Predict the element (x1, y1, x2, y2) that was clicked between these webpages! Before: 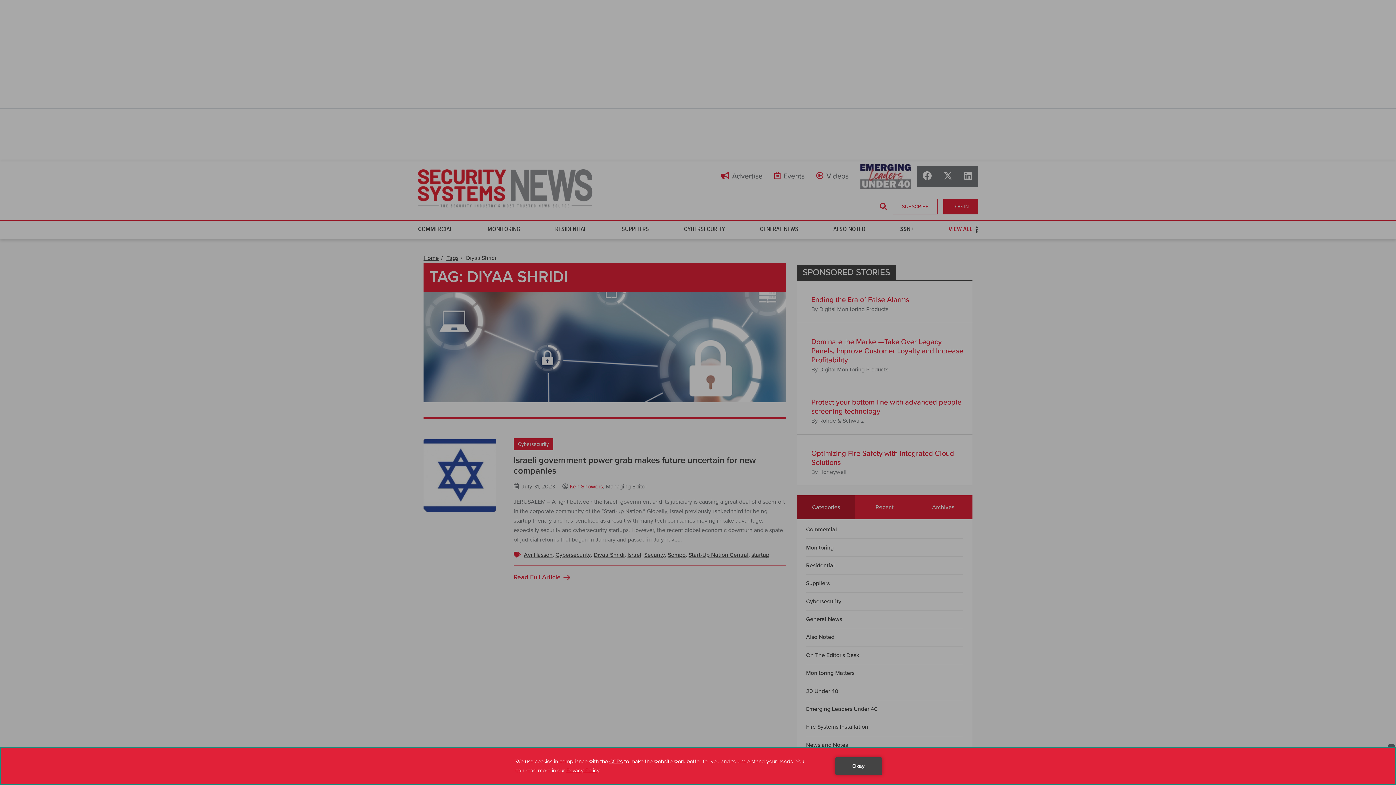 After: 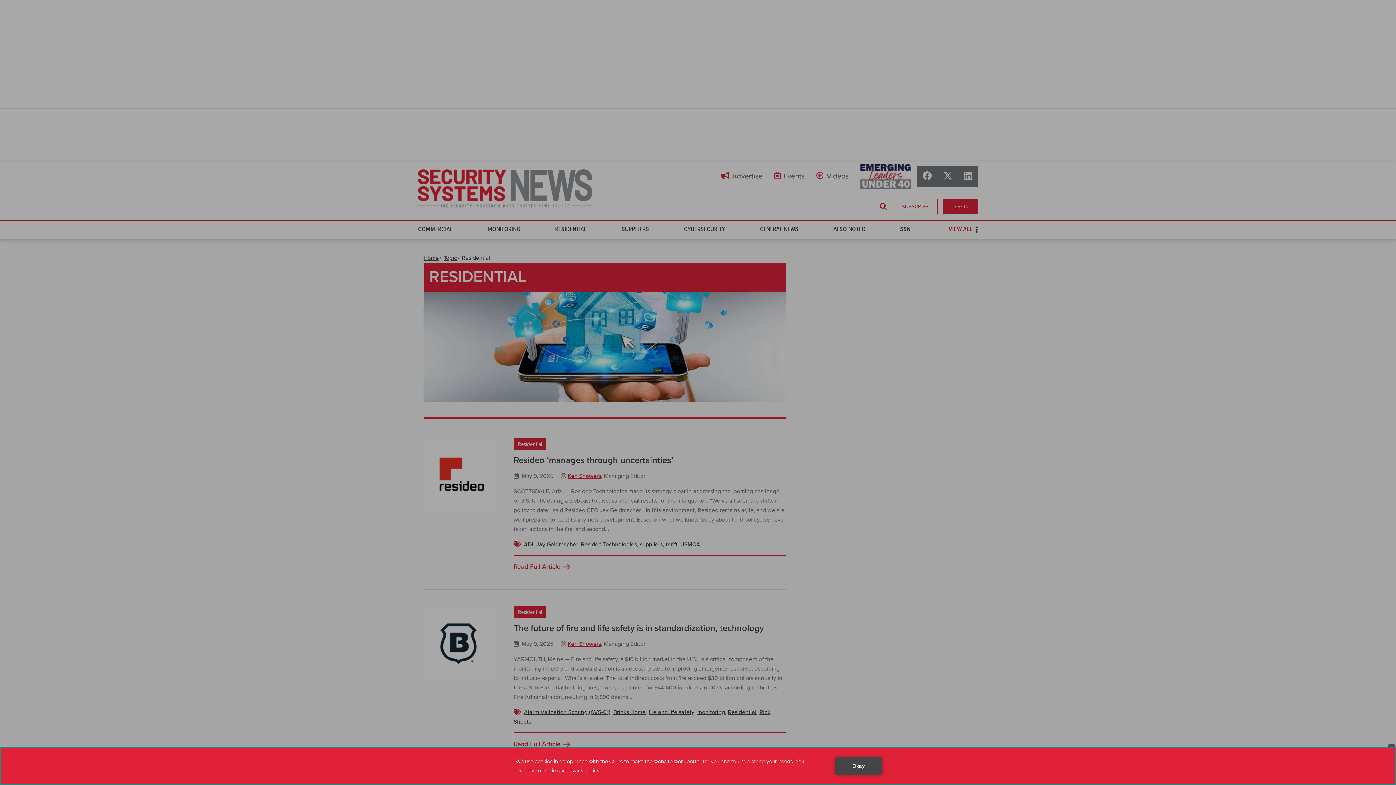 Action: bbox: (541, 220, 600, 238) label: RESIDENTIAL